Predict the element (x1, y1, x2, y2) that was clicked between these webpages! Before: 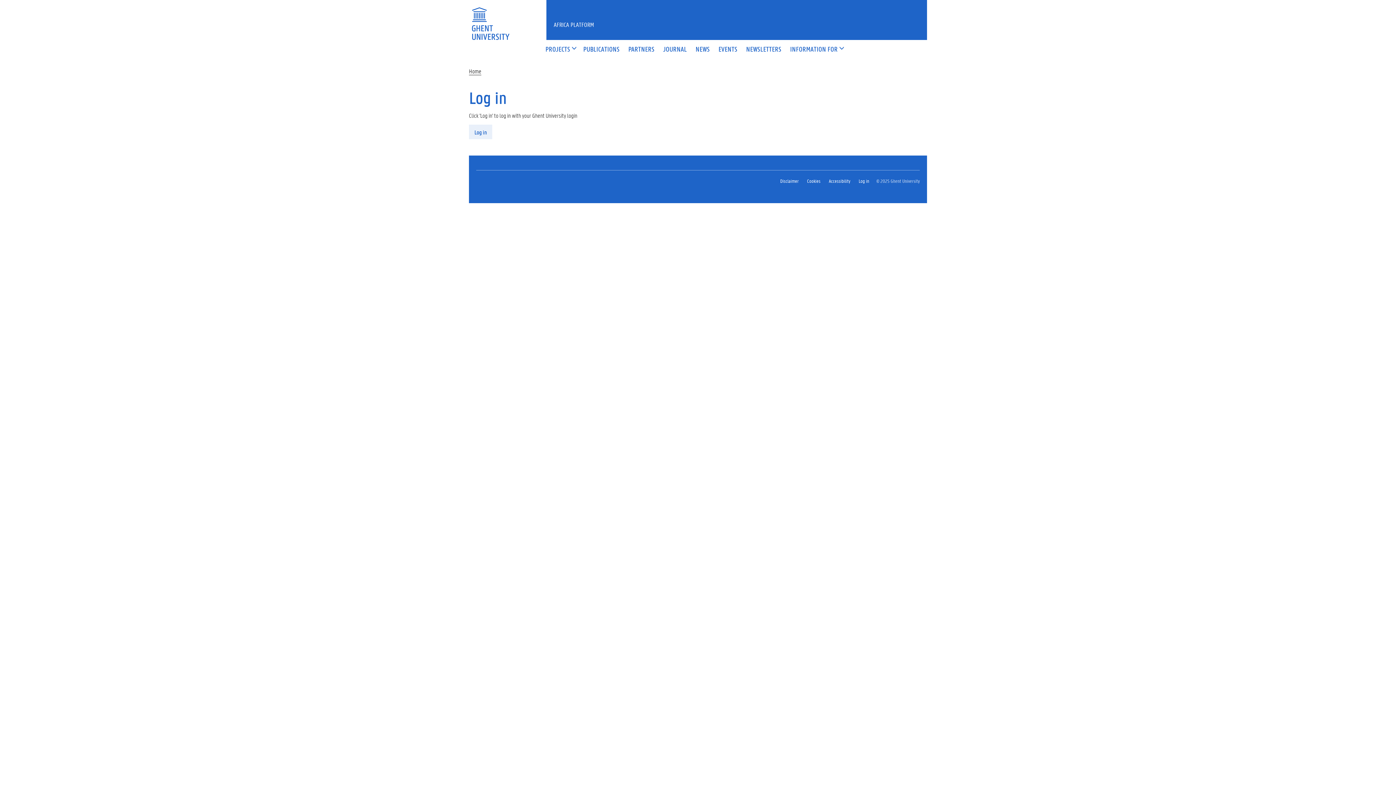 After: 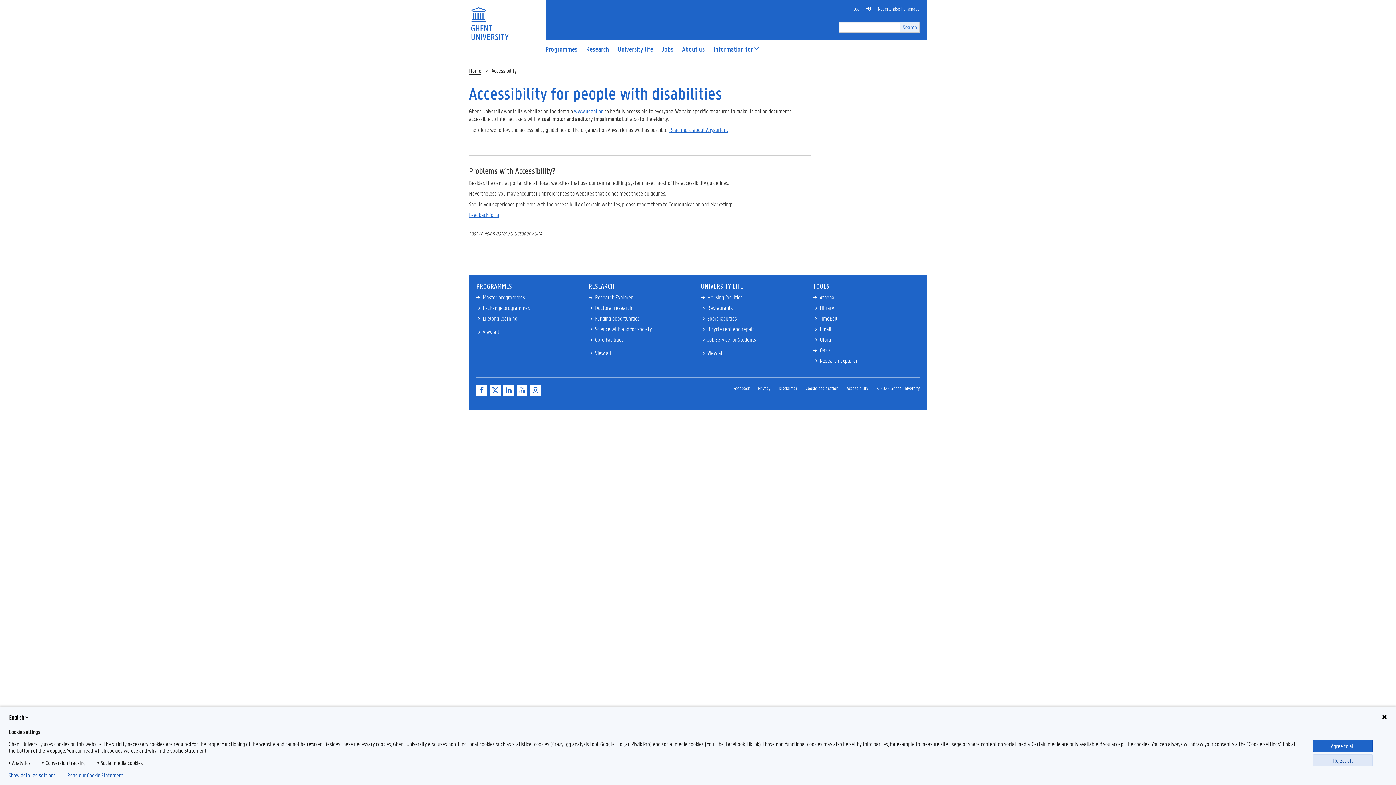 Action: label: Accessibility bbox: (829, 177, 850, 184)